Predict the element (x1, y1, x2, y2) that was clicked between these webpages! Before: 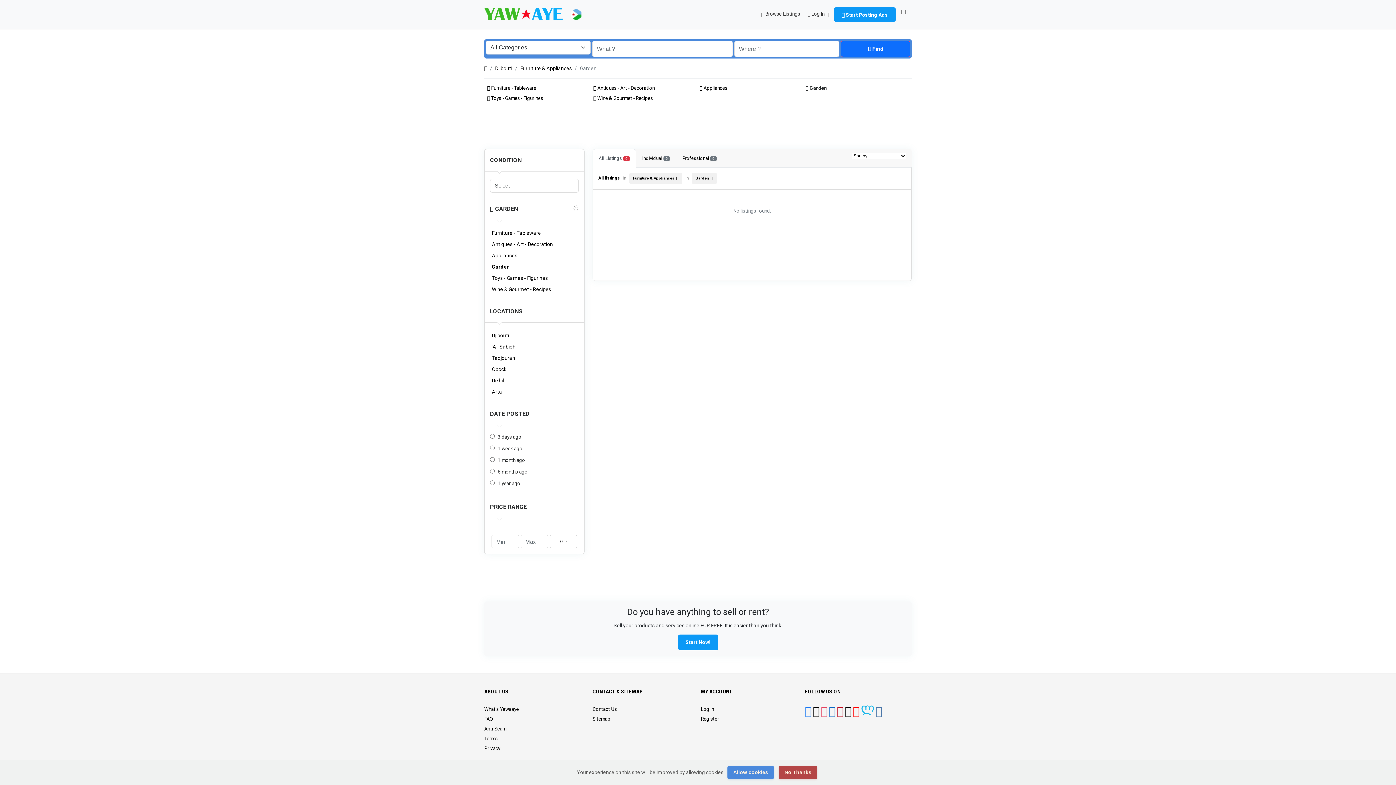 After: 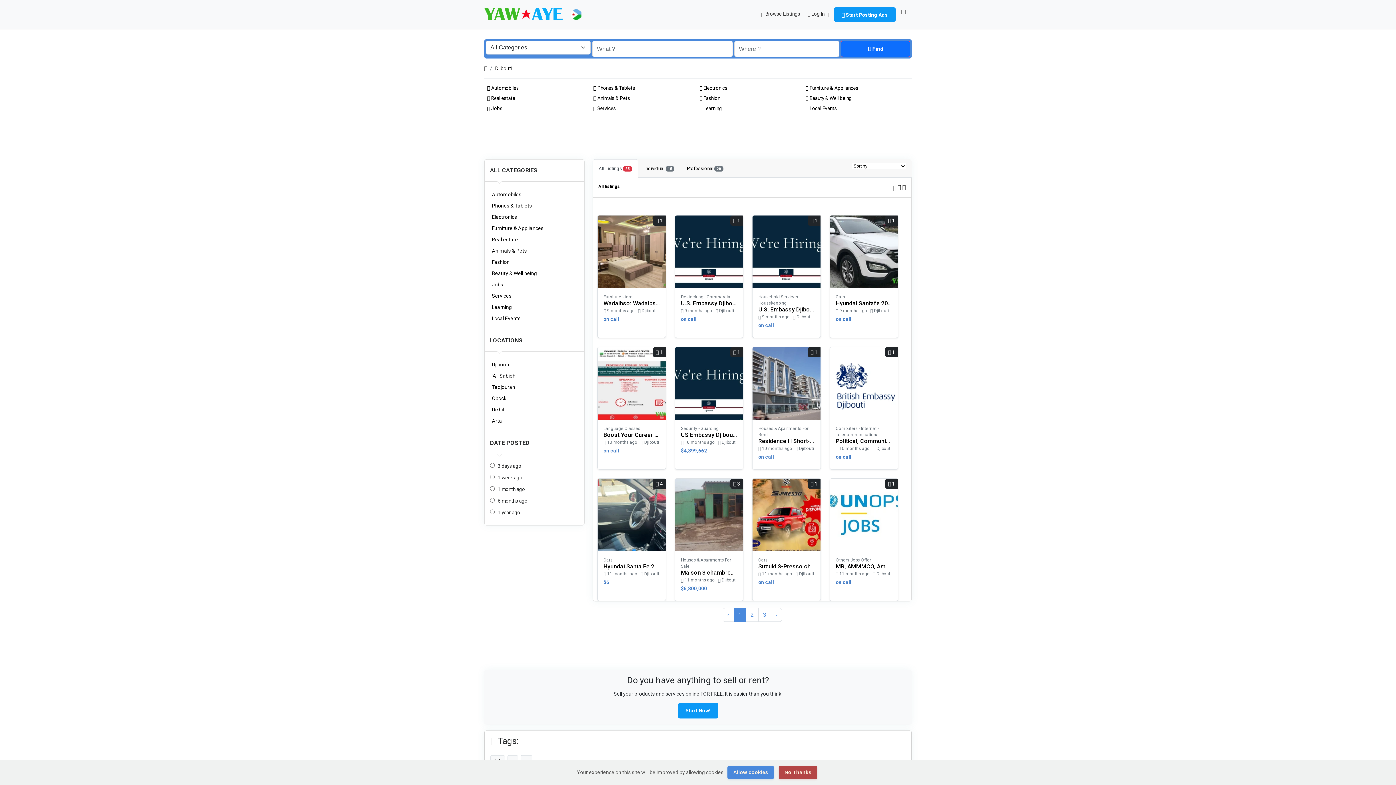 Action: label: Furniture & Appliances bbox: (629, 173, 682, 184)